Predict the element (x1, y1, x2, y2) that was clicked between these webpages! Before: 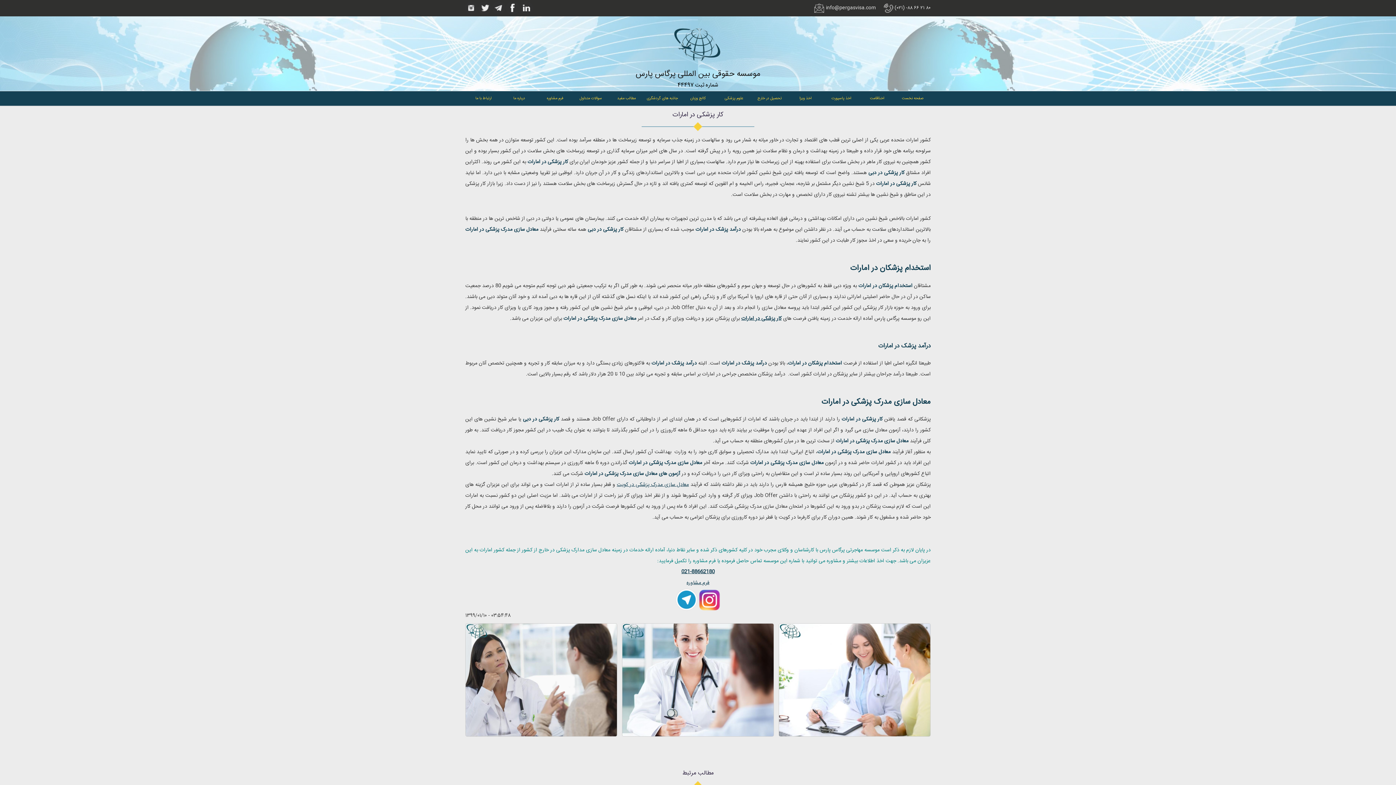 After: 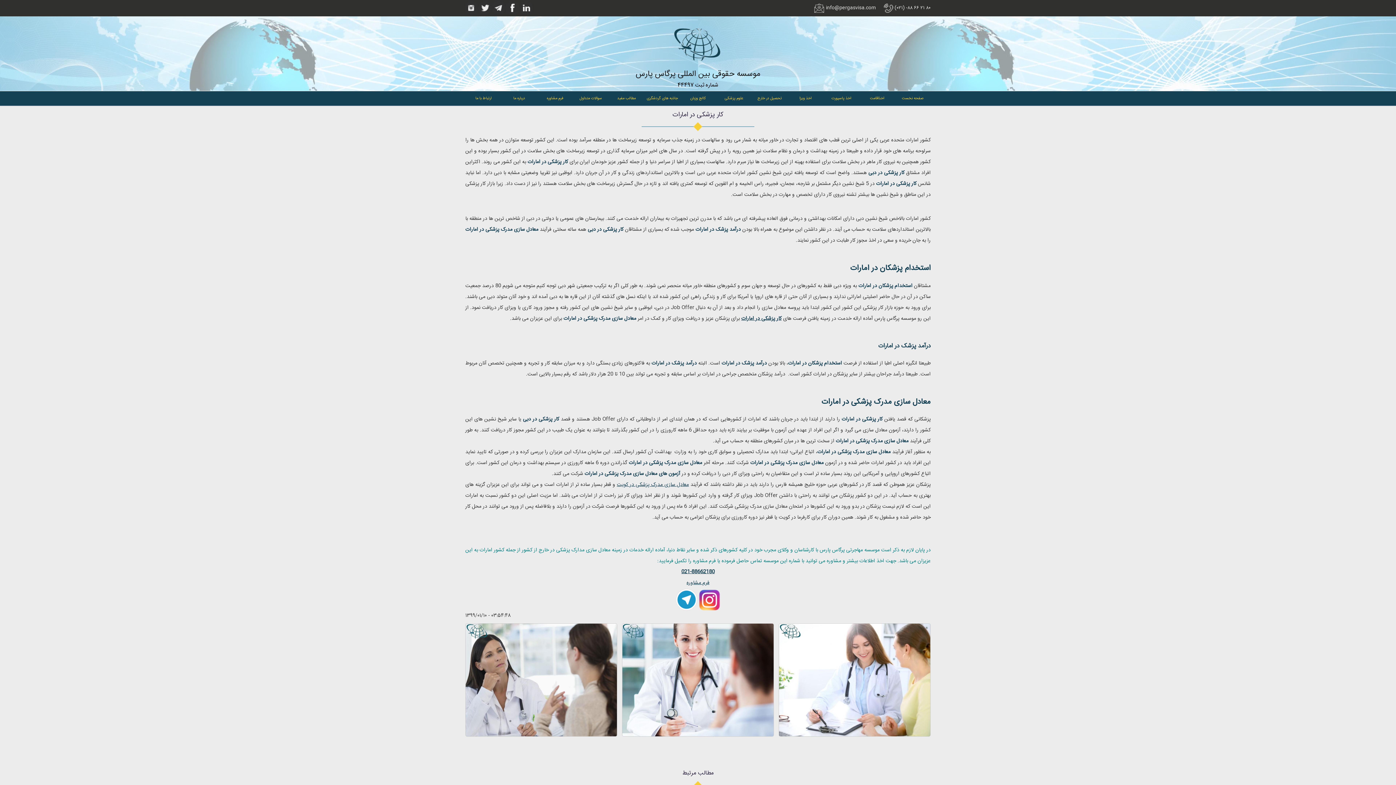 Action: bbox: (504, 10, 520, 18)